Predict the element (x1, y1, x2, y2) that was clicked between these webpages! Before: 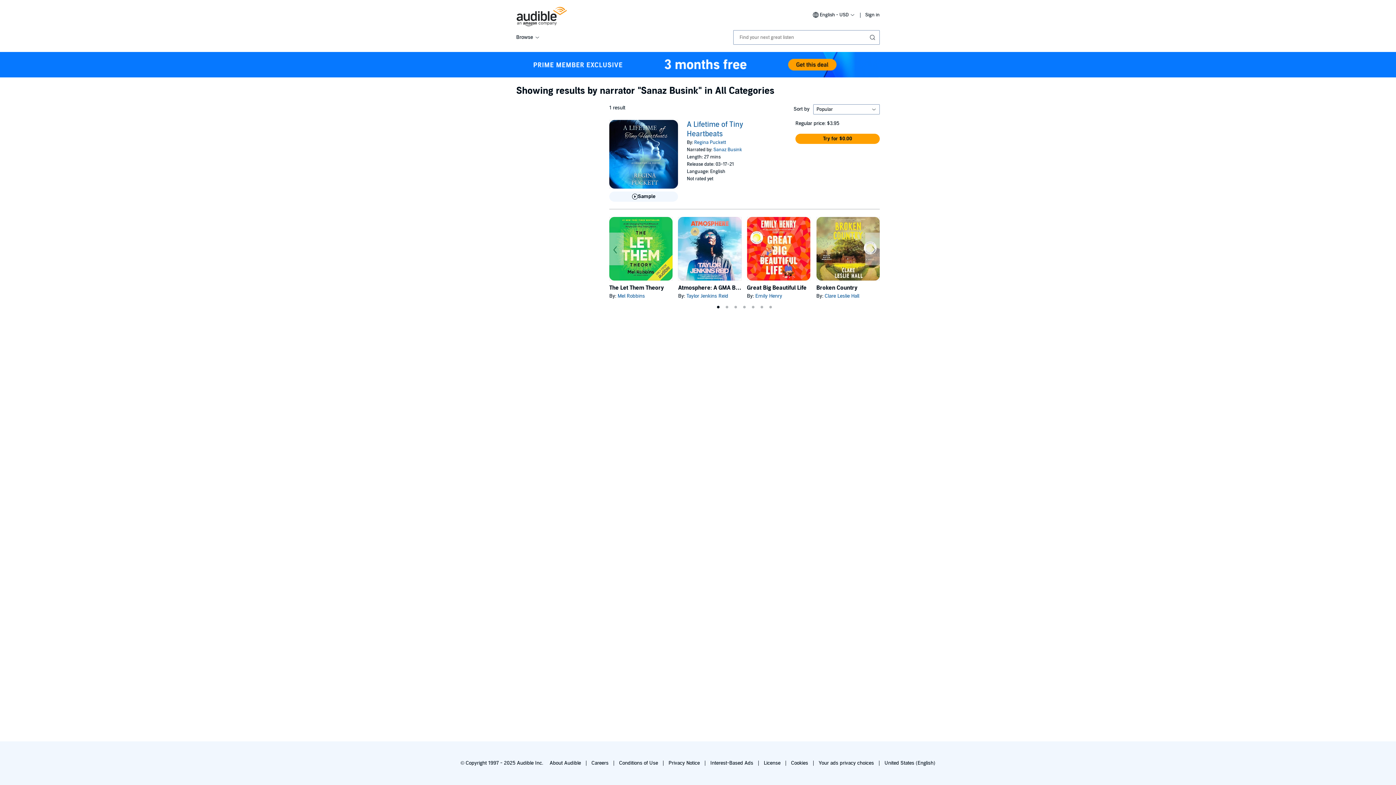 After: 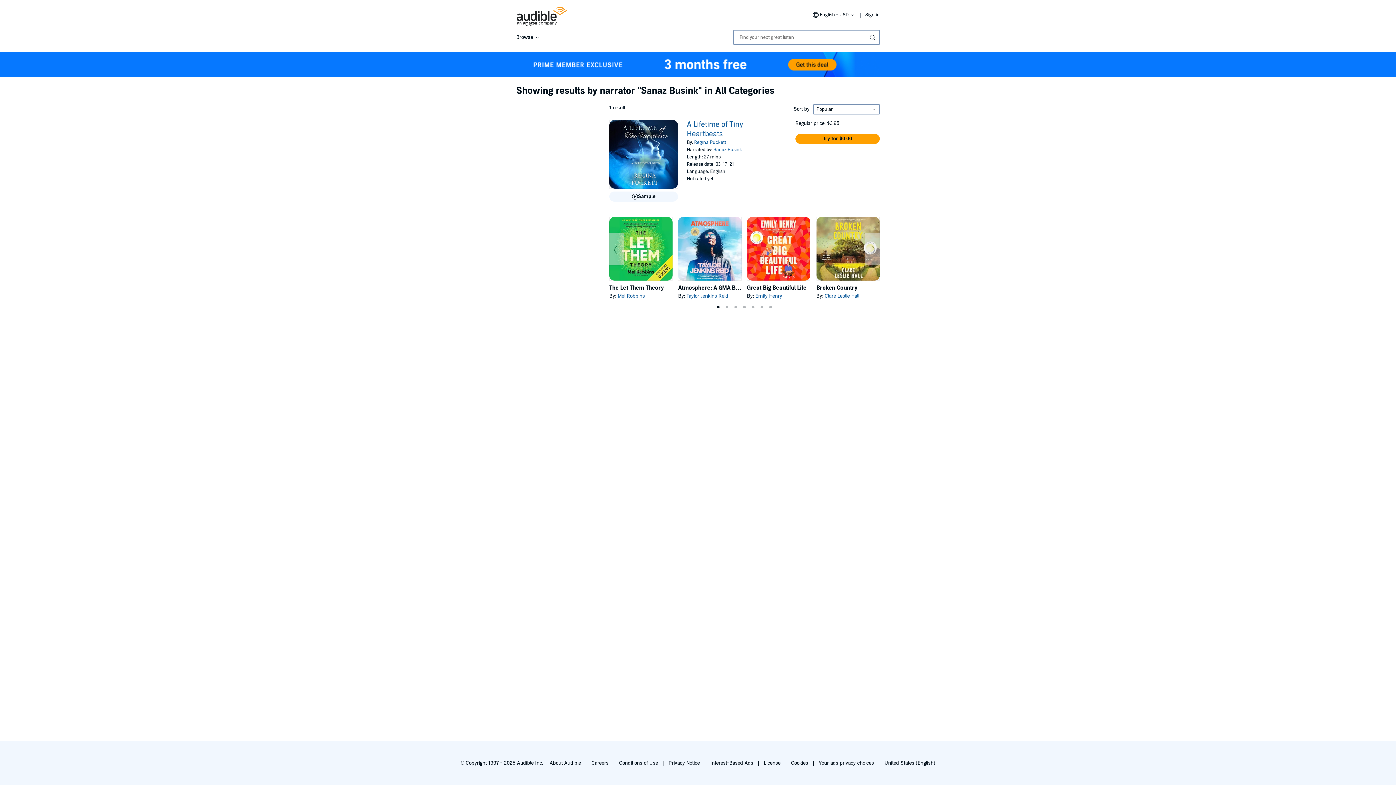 Action: bbox: (710, 760, 753, 766) label: Interest-Based Ads